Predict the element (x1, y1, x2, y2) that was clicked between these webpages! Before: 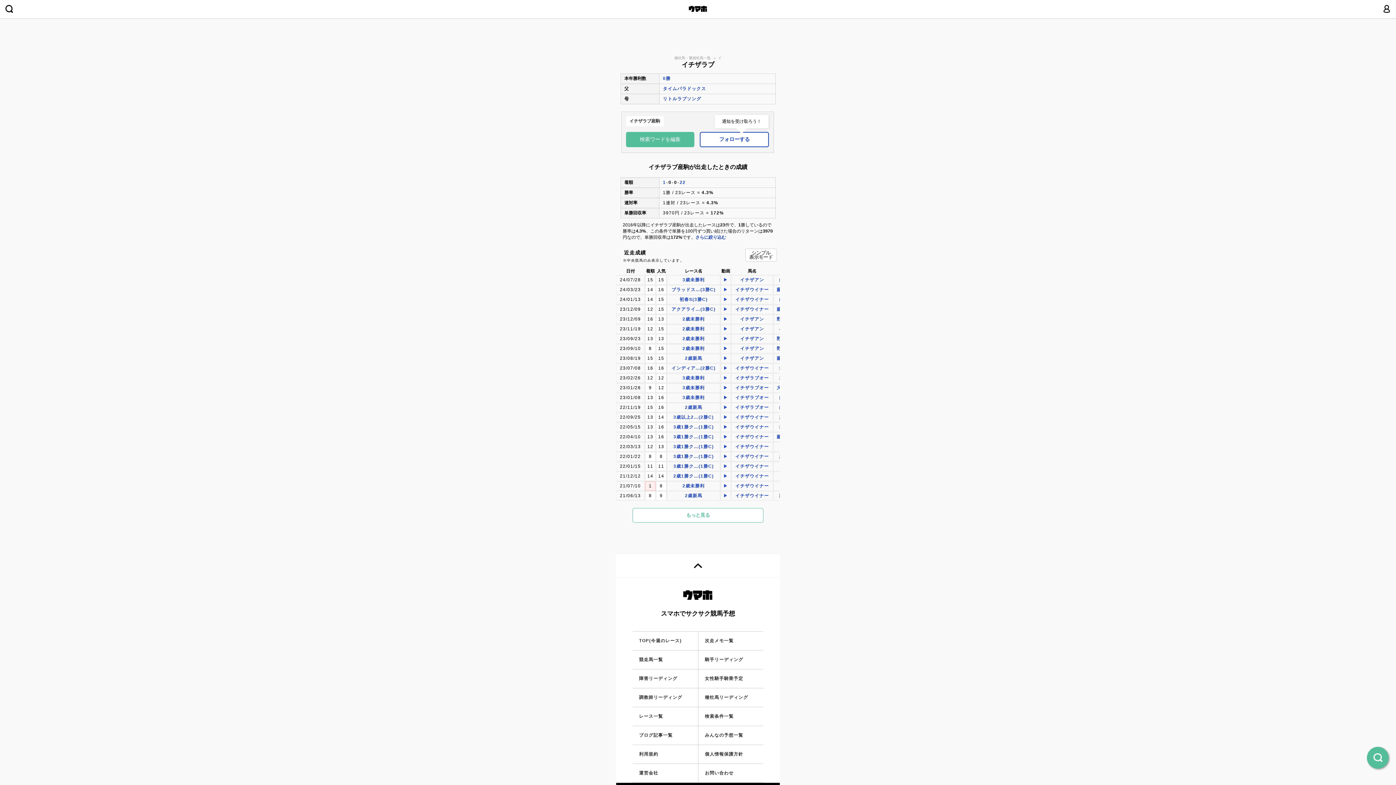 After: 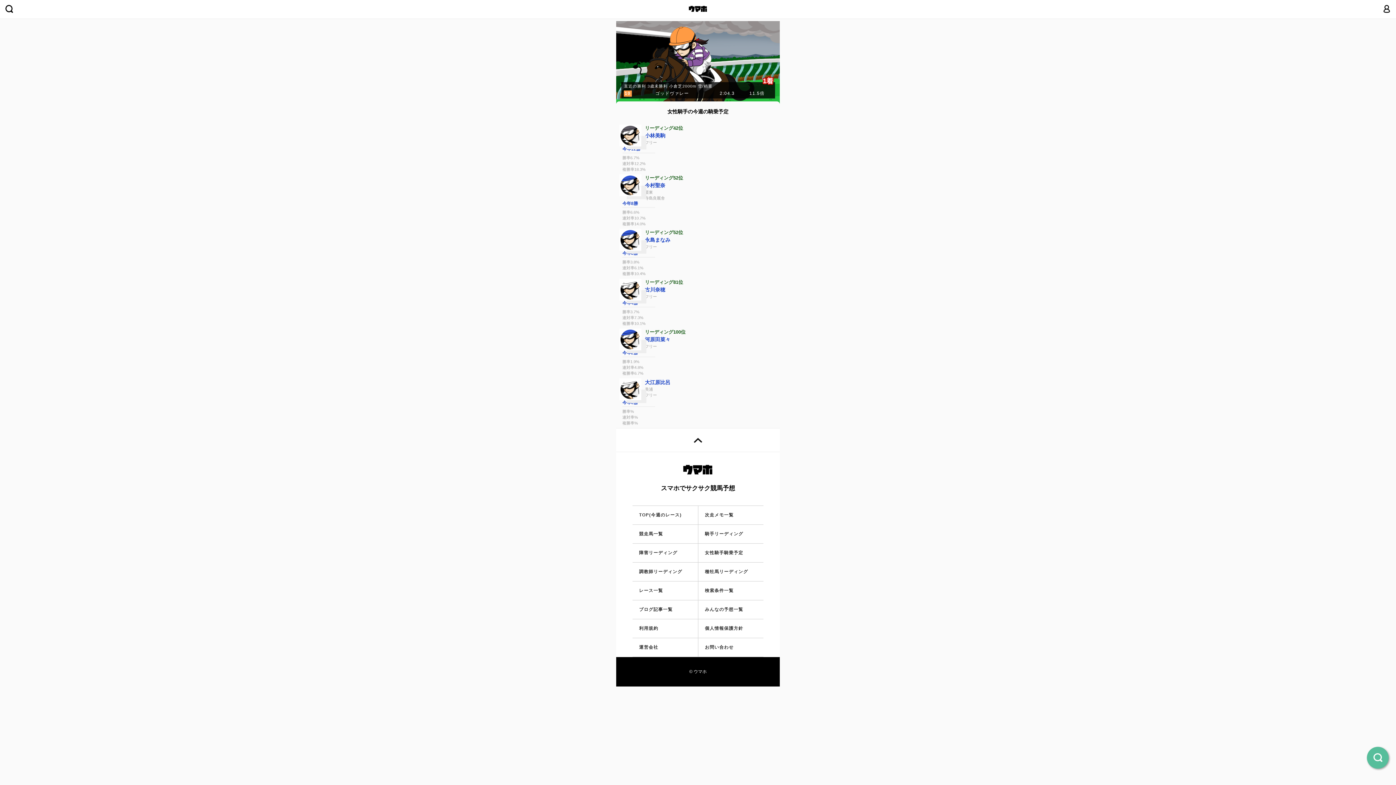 Action: label: 女性騎手騎乗予定 bbox: (698, 670, 763, 687)